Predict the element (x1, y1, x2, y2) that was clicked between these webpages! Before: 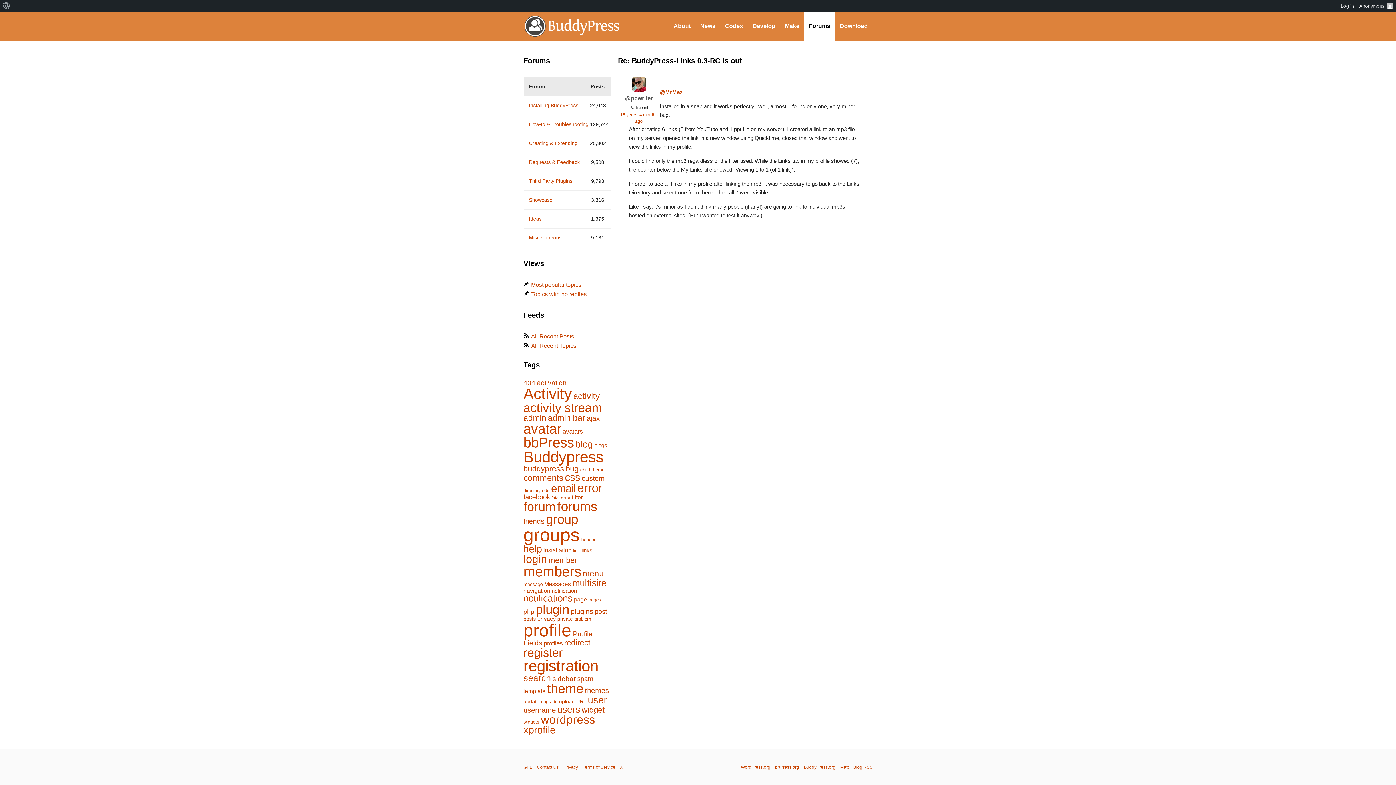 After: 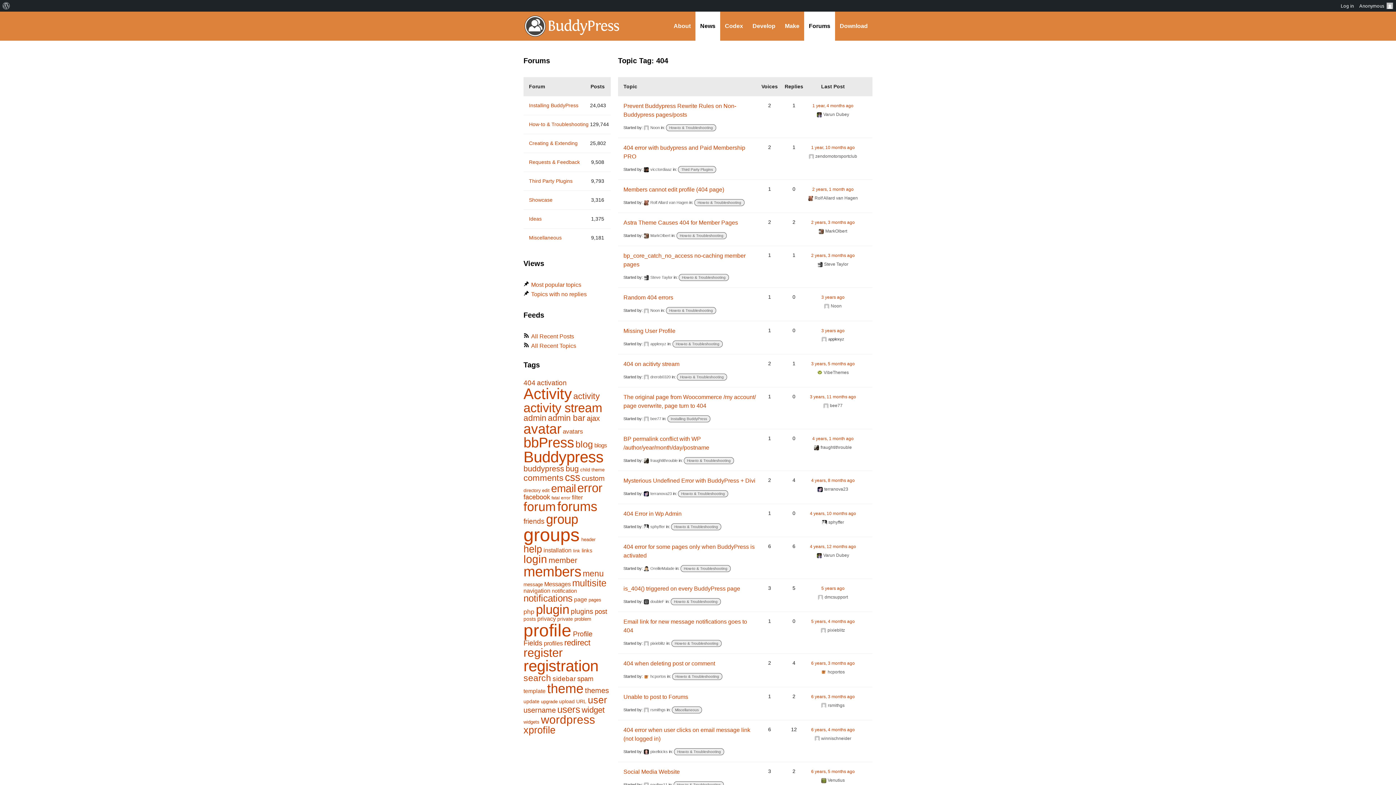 Action: bbox: (523, 379, 535, 386) label: 404 (206 items)